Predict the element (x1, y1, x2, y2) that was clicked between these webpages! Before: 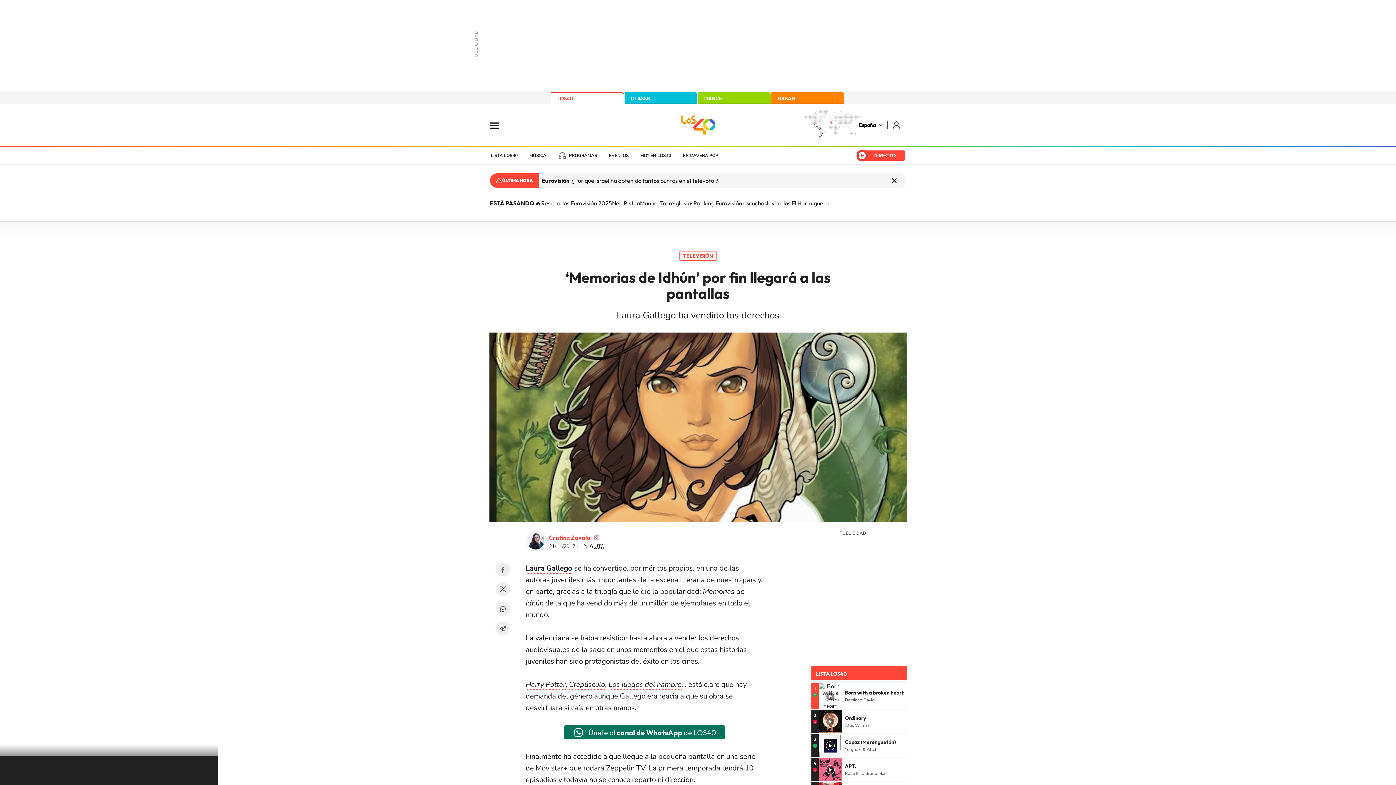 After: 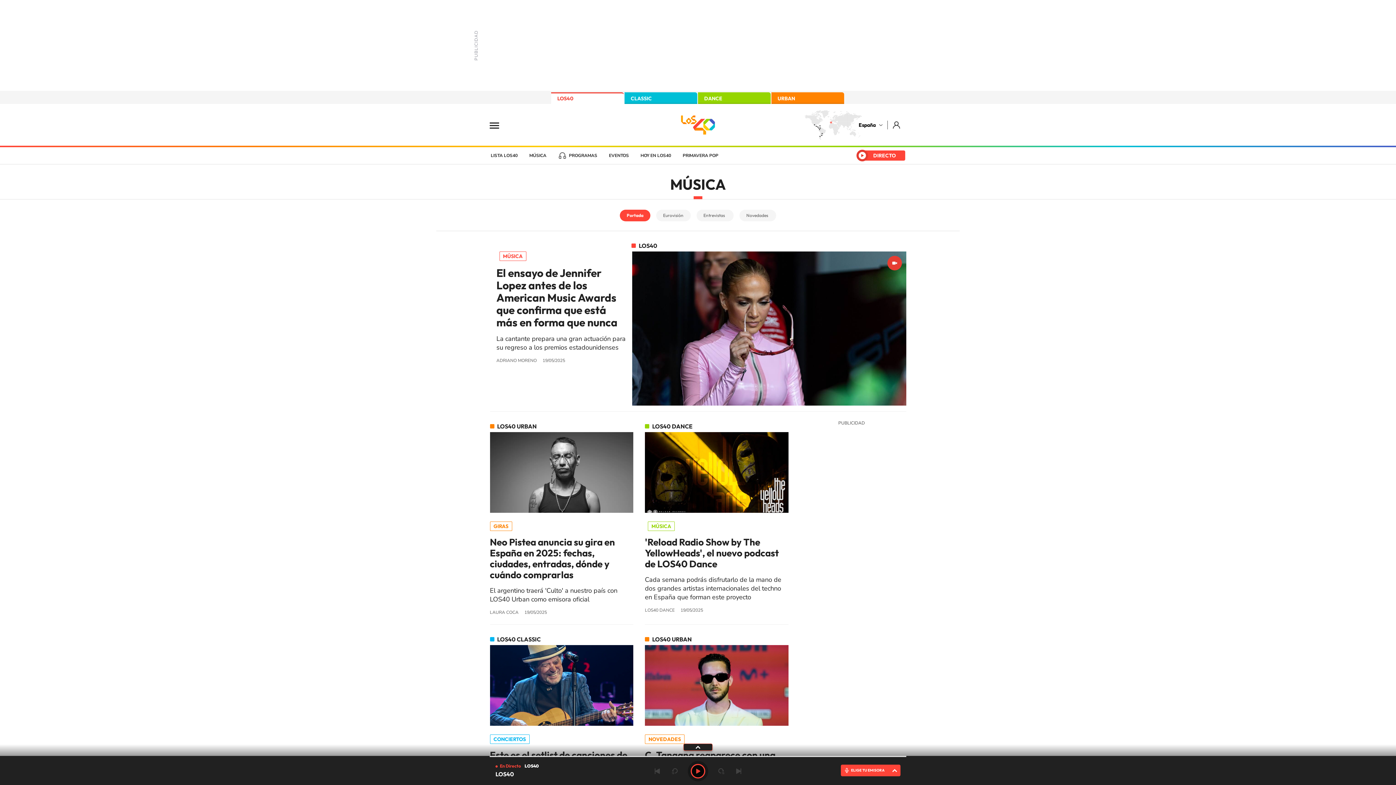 Action: label: MÚSICA bbox: (523, 147, 552, 164)